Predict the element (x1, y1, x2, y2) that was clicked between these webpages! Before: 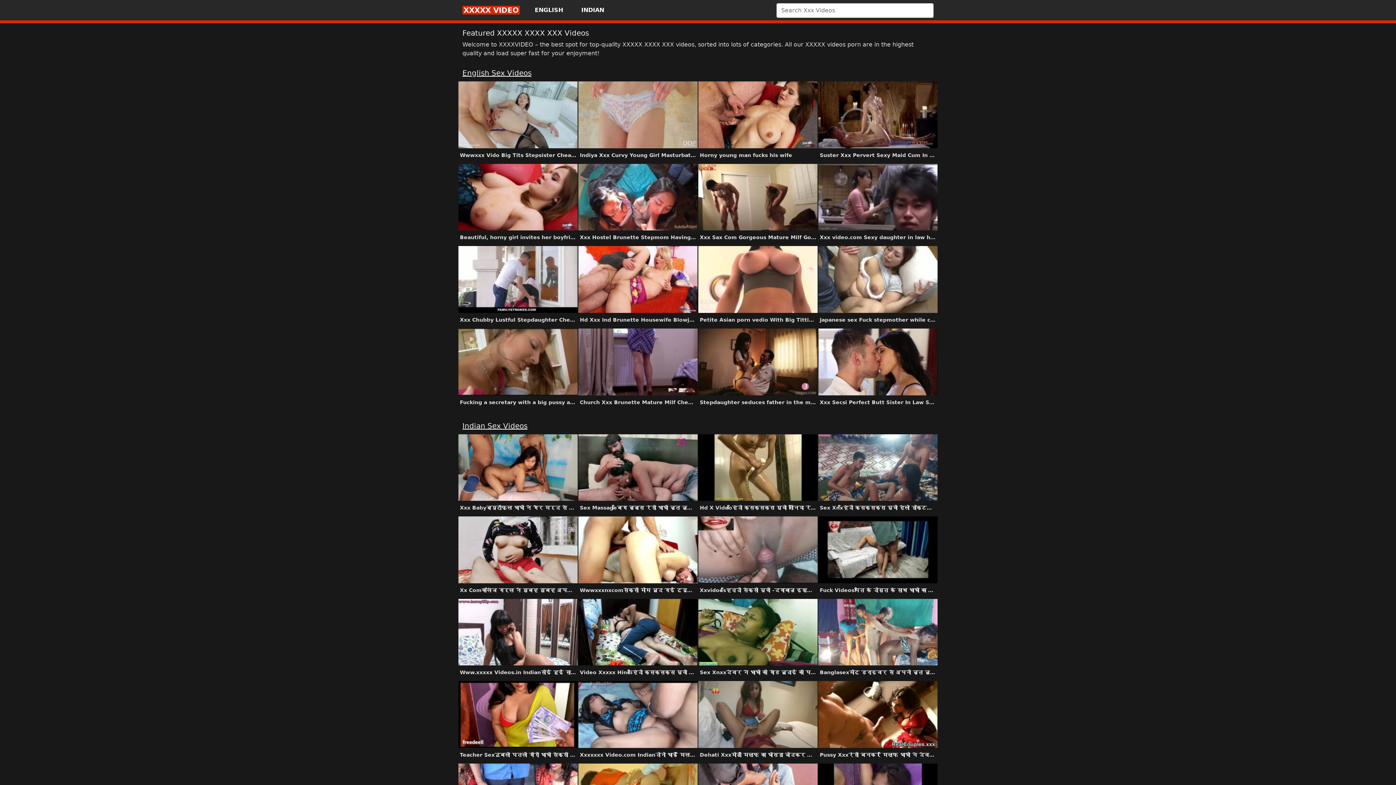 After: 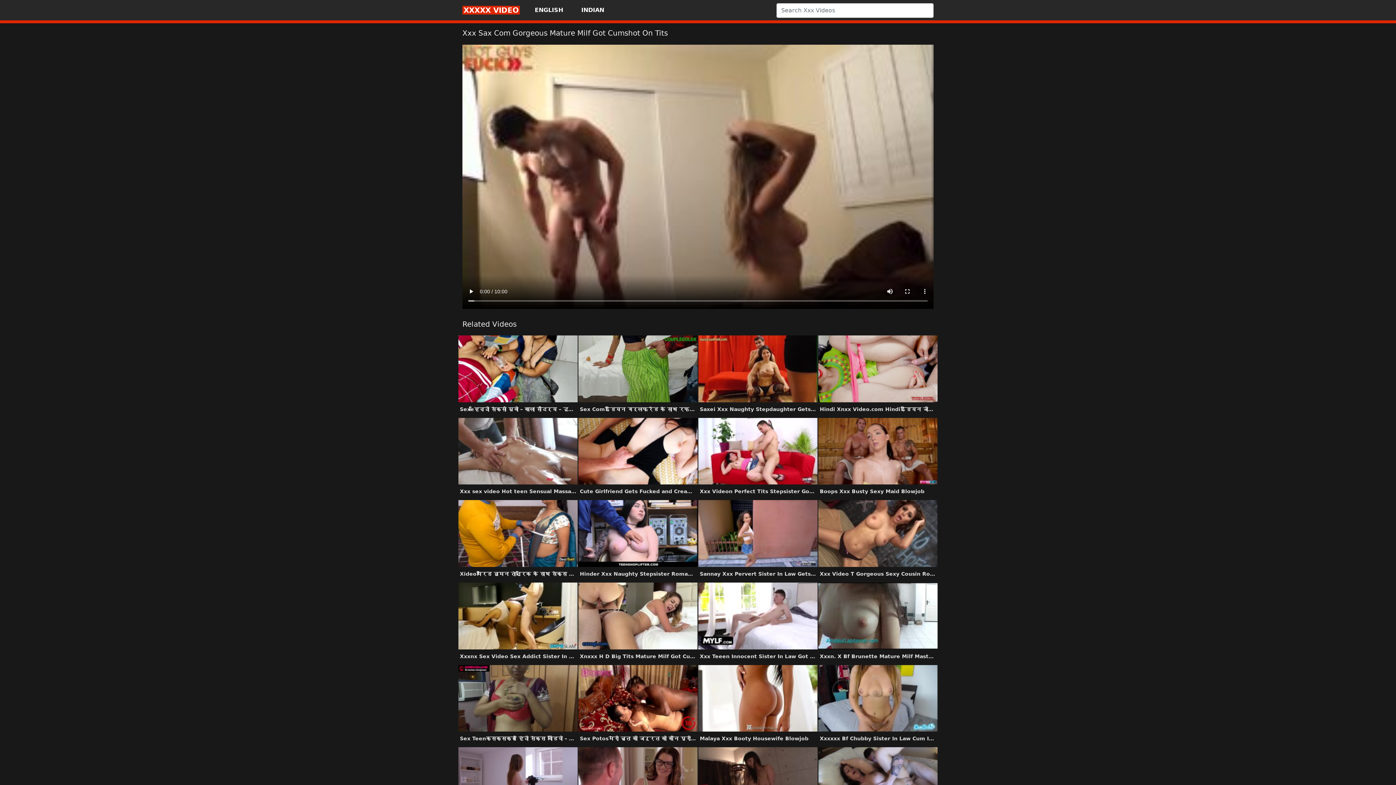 Action: label: Xxx Sax Com Gorgeous Mature Milf Got Cumshot On Tits bbox: (698, 163, 818, 244)